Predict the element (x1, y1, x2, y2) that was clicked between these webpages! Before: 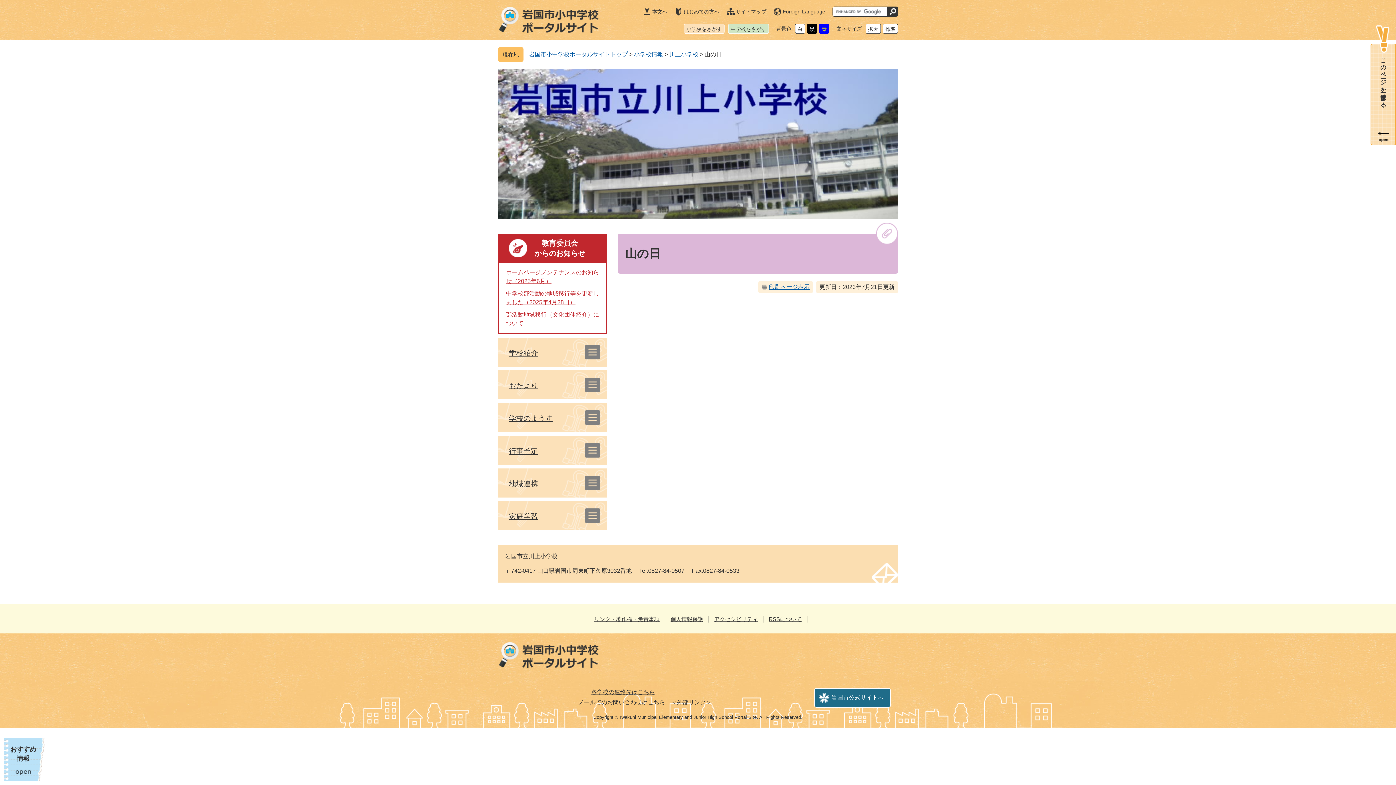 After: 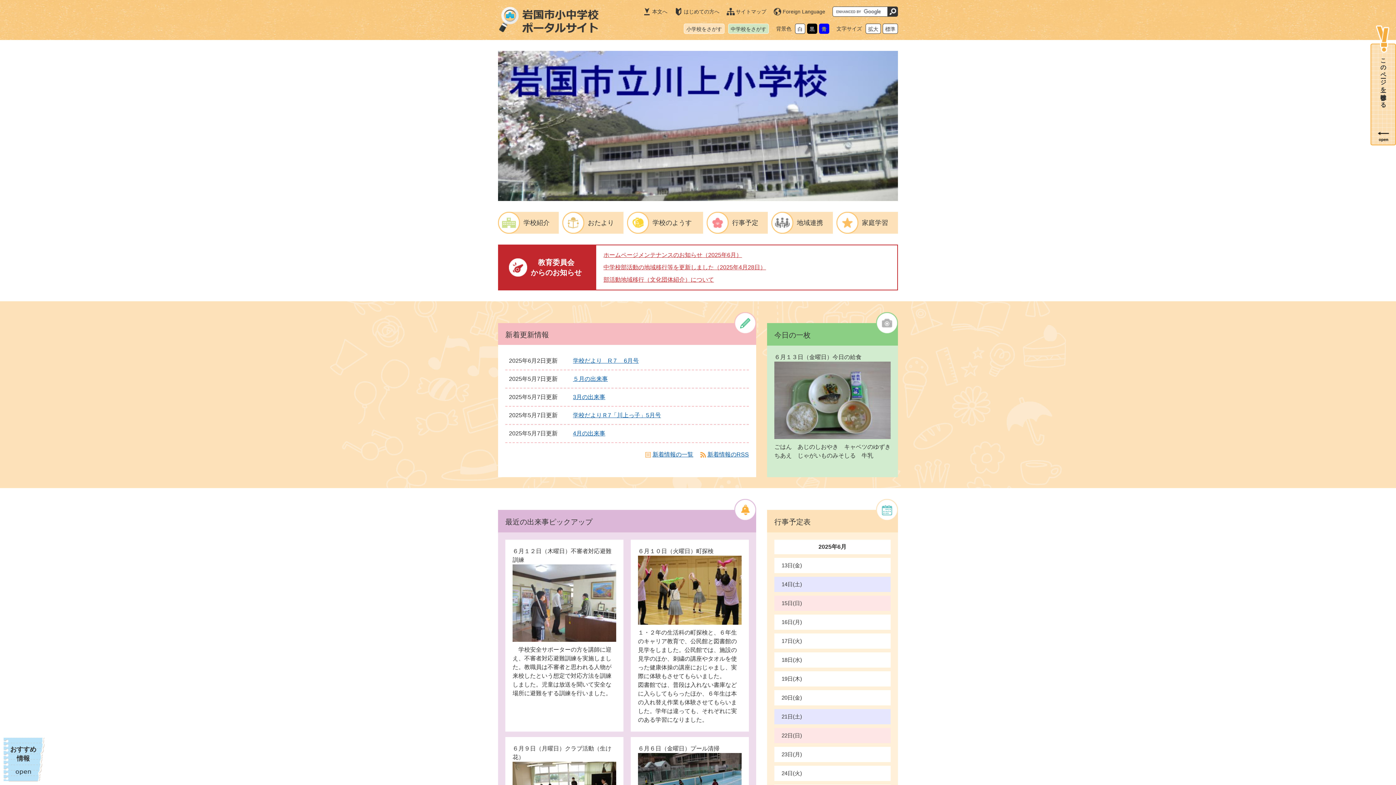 Action: bbox: (498, 69, 898, 219)